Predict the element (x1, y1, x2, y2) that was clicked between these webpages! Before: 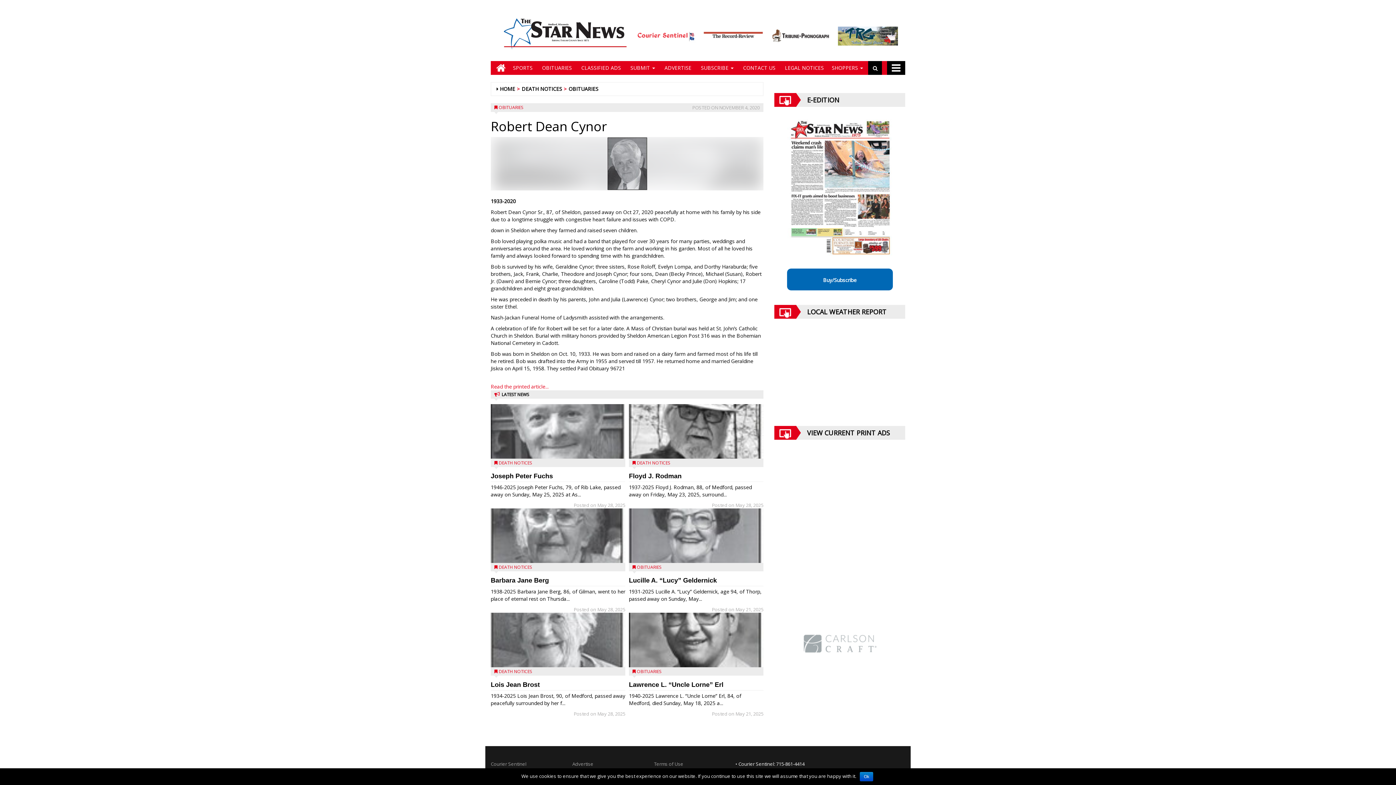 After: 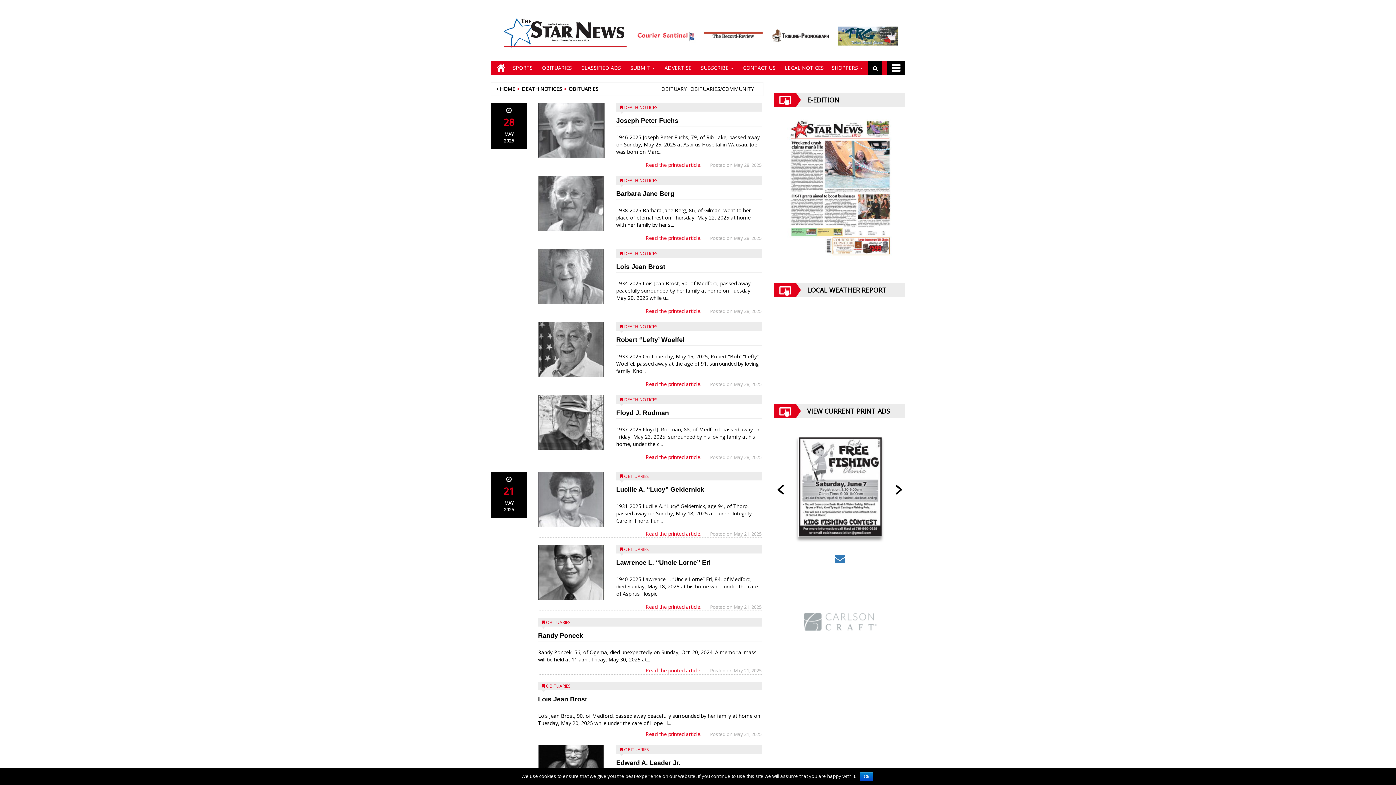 Action: label: OBITUARIES bbox: (637, 668, 661, 674)